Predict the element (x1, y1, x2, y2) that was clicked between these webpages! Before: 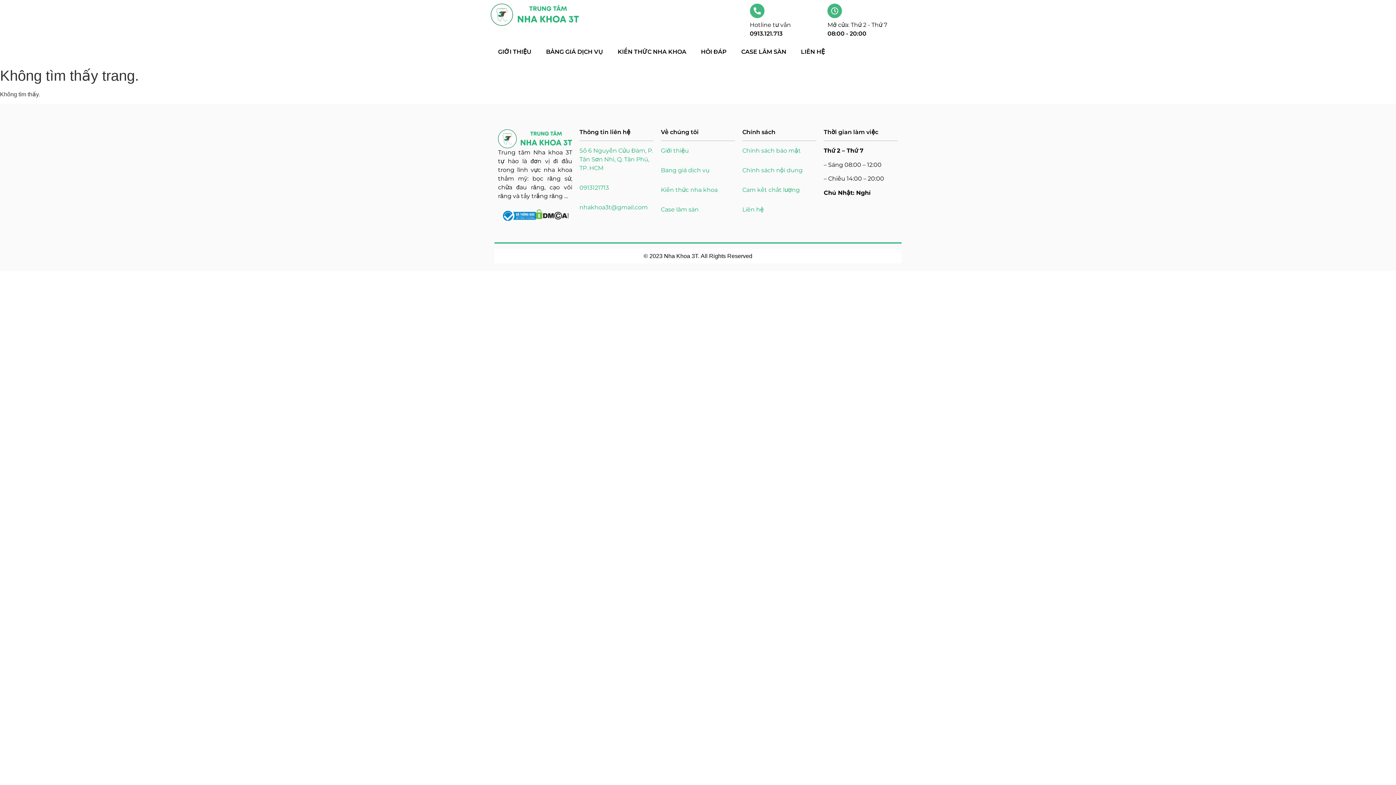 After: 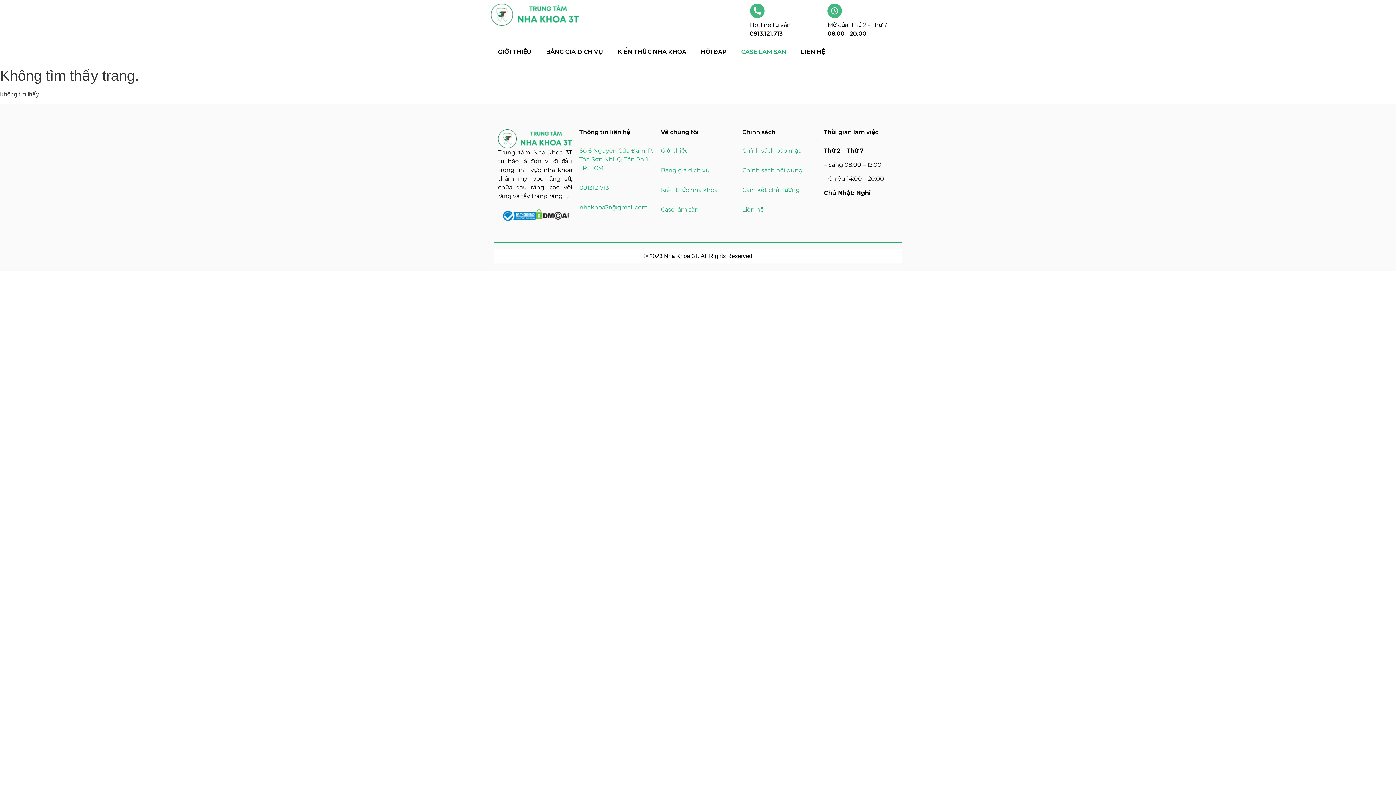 Action: label: CASE LÂM SÀN bbox: (734, 43, 793, 60)